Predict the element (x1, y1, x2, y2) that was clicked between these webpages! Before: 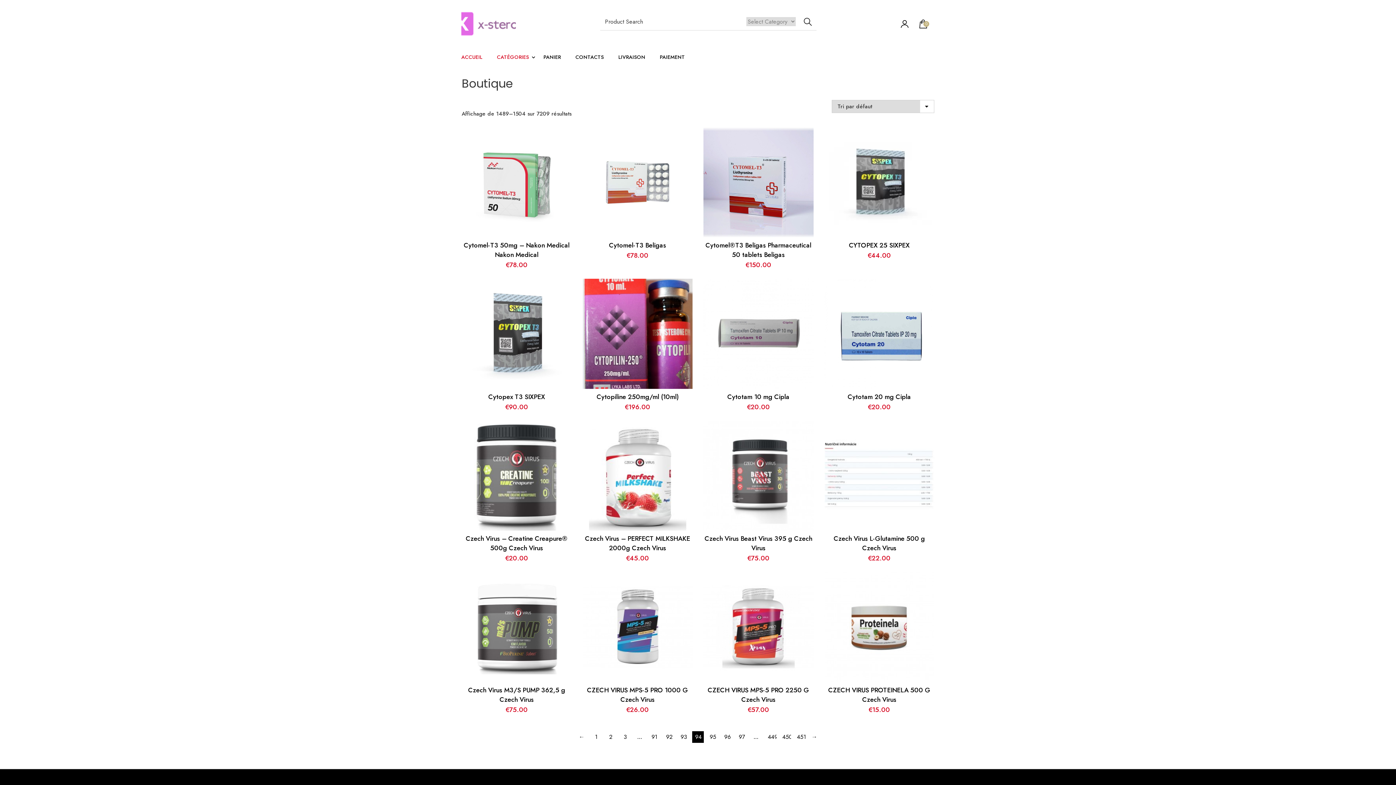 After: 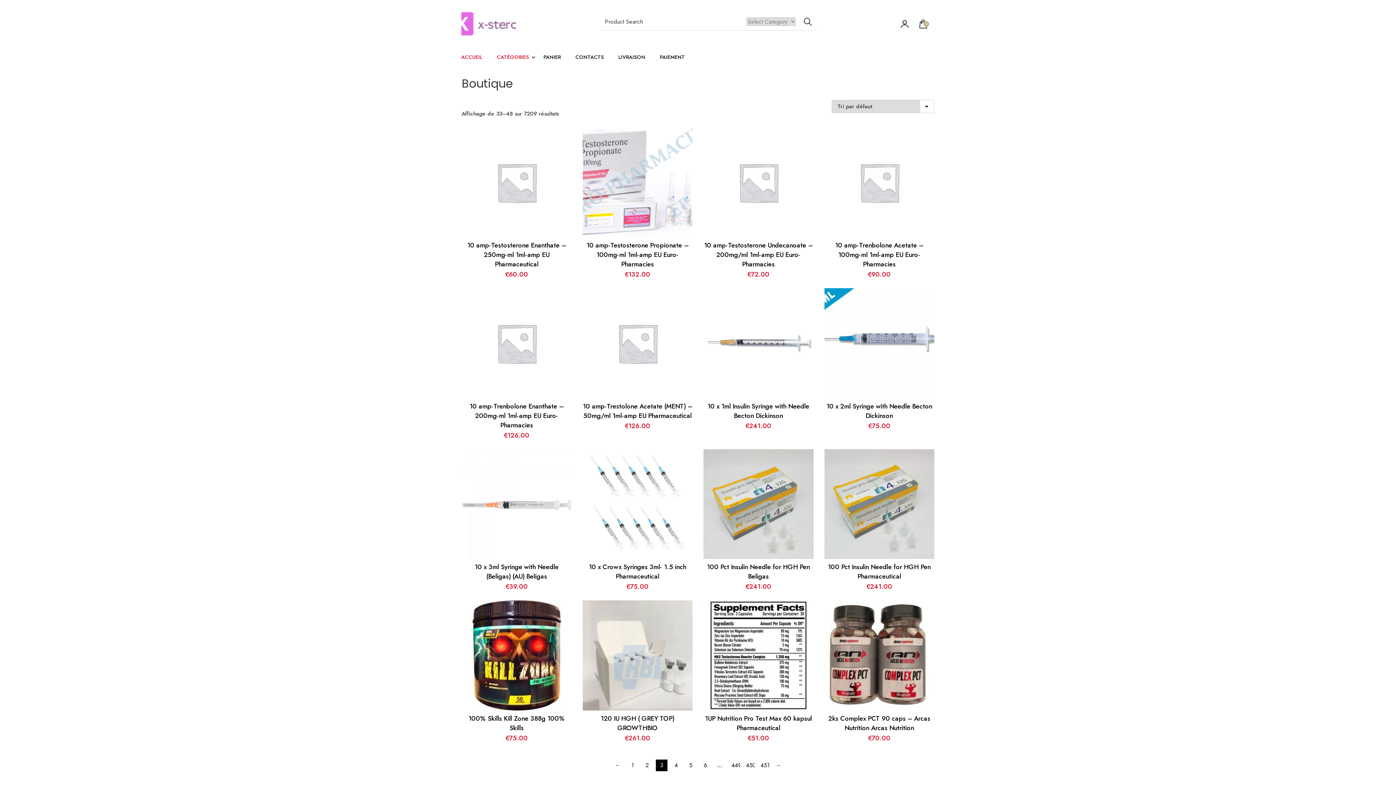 Action: label: 3 bbox: (619, 731, 631, 743)